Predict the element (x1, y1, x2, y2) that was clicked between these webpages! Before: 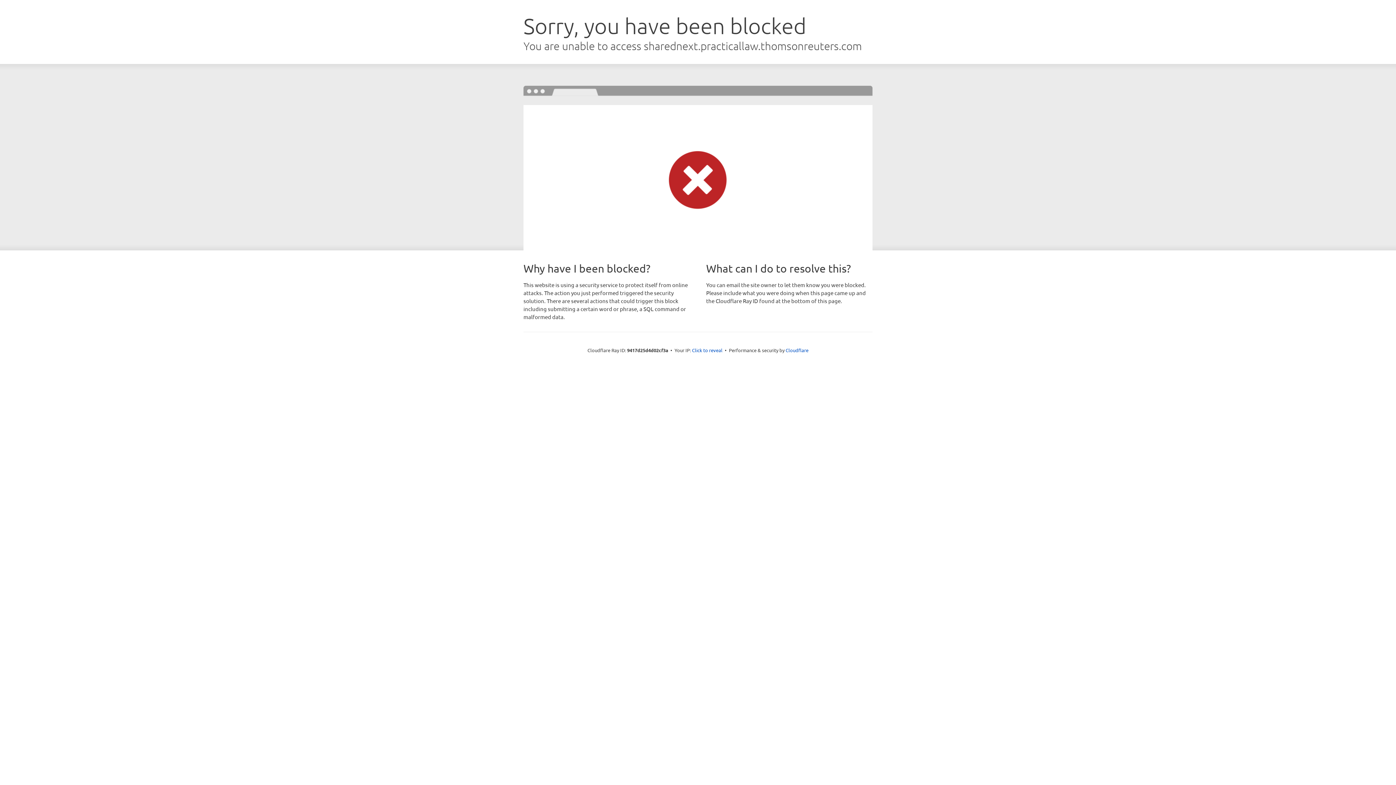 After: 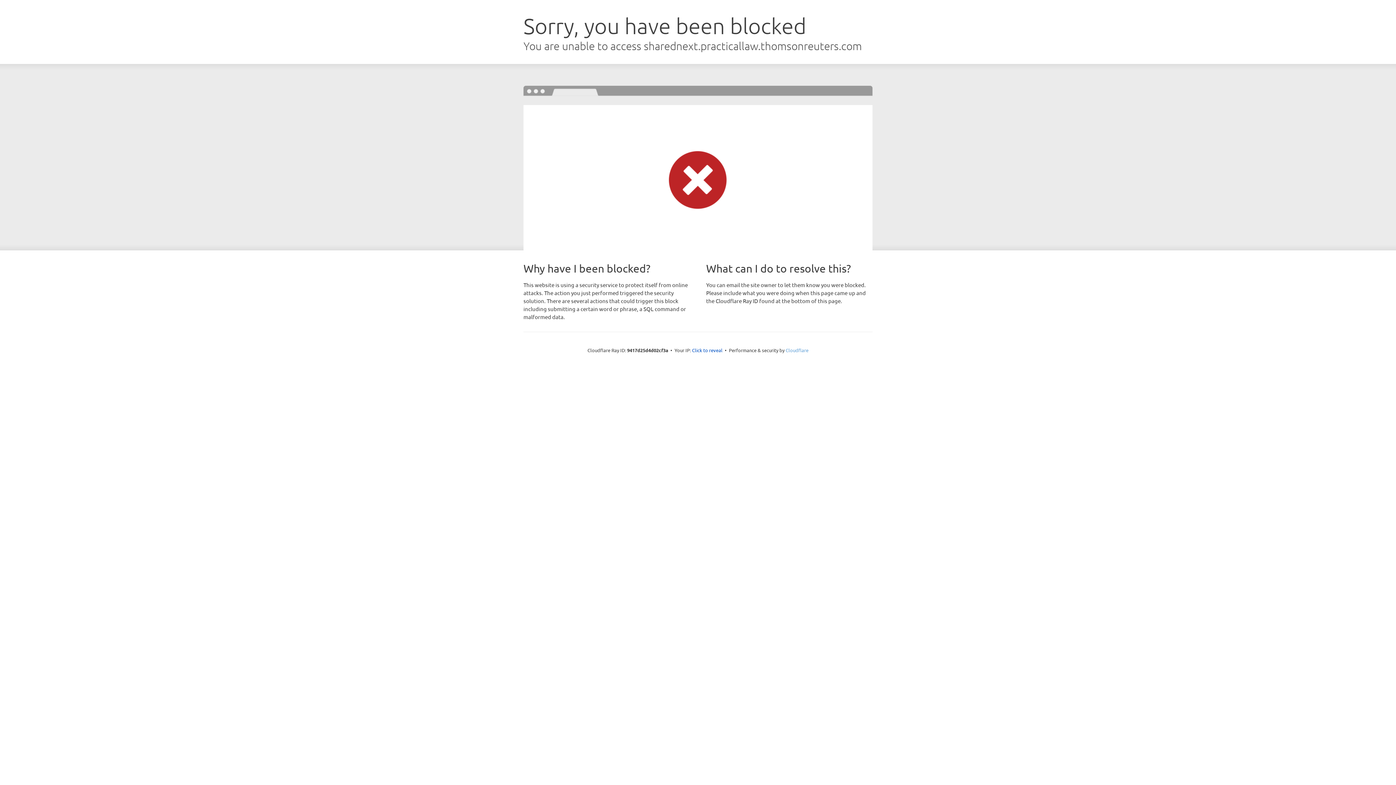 Action: label: Cloudflare bbox: (785, 347, 808, 353)